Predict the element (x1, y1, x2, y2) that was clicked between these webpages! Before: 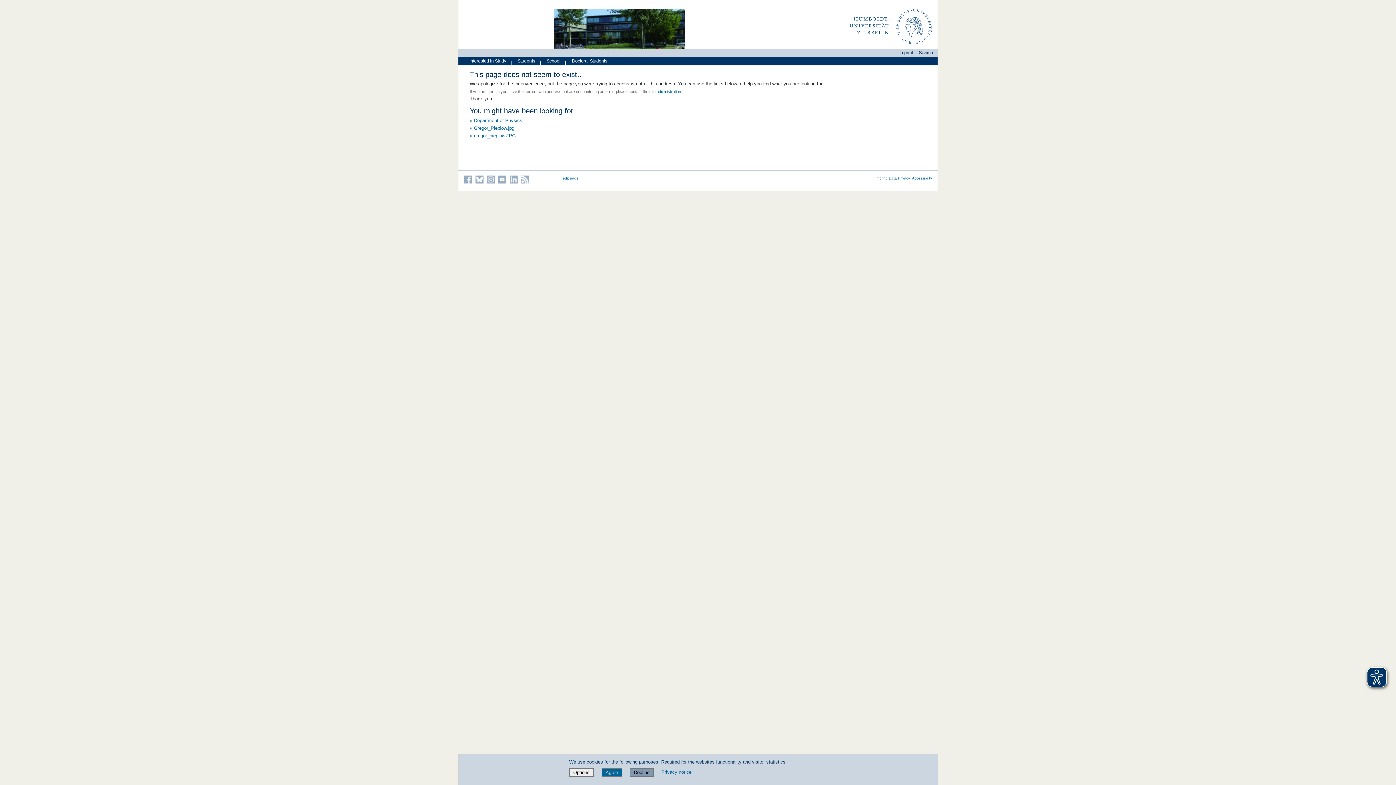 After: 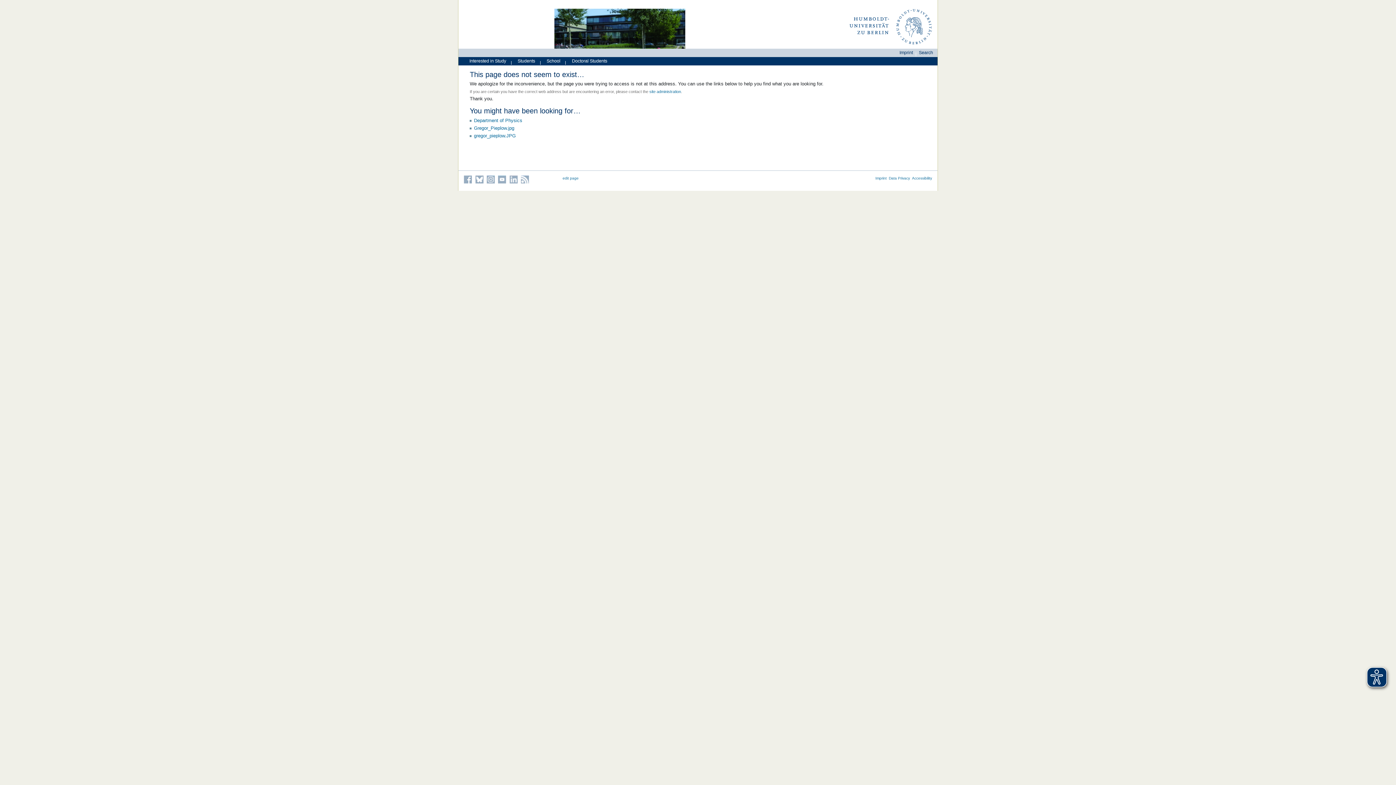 Action: bbox: (629, 768, 653, 777) label: Decline